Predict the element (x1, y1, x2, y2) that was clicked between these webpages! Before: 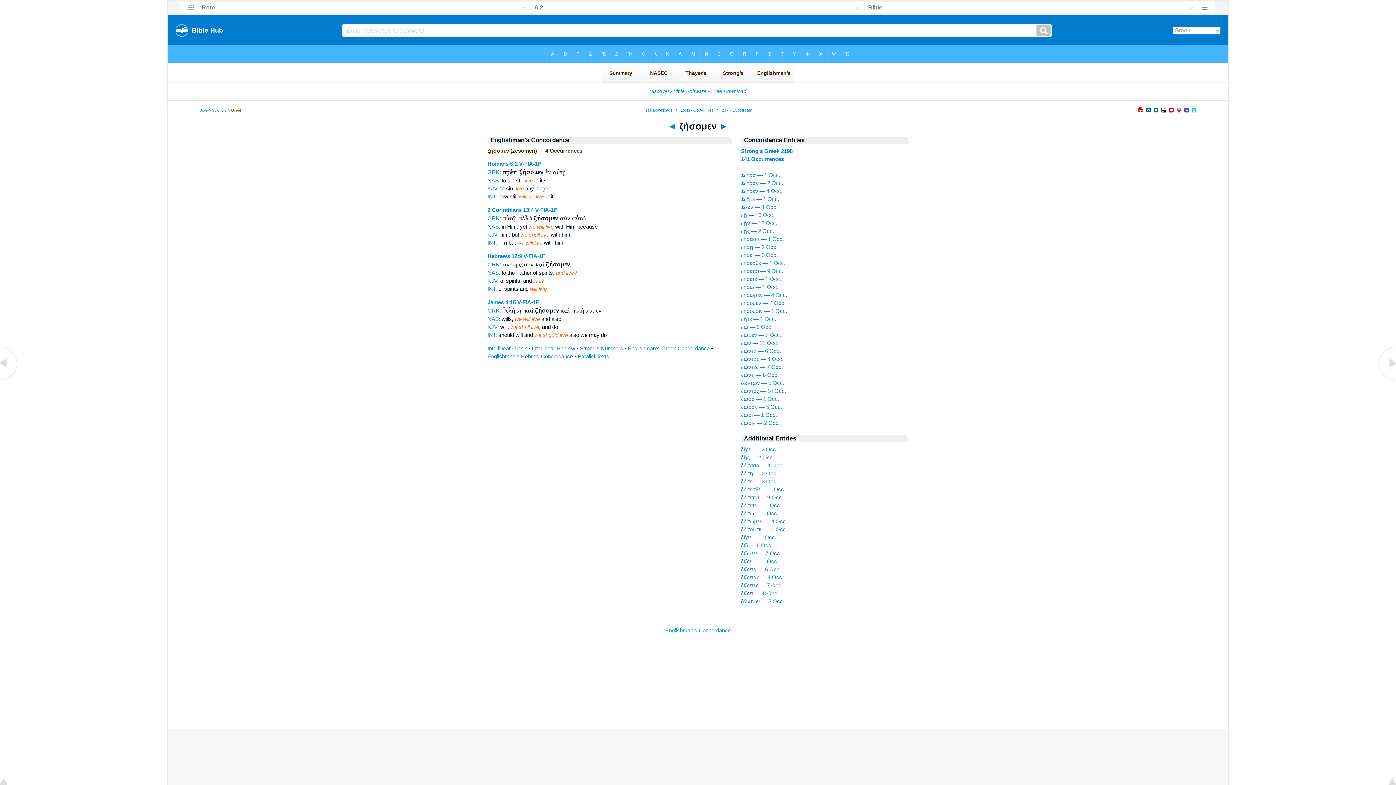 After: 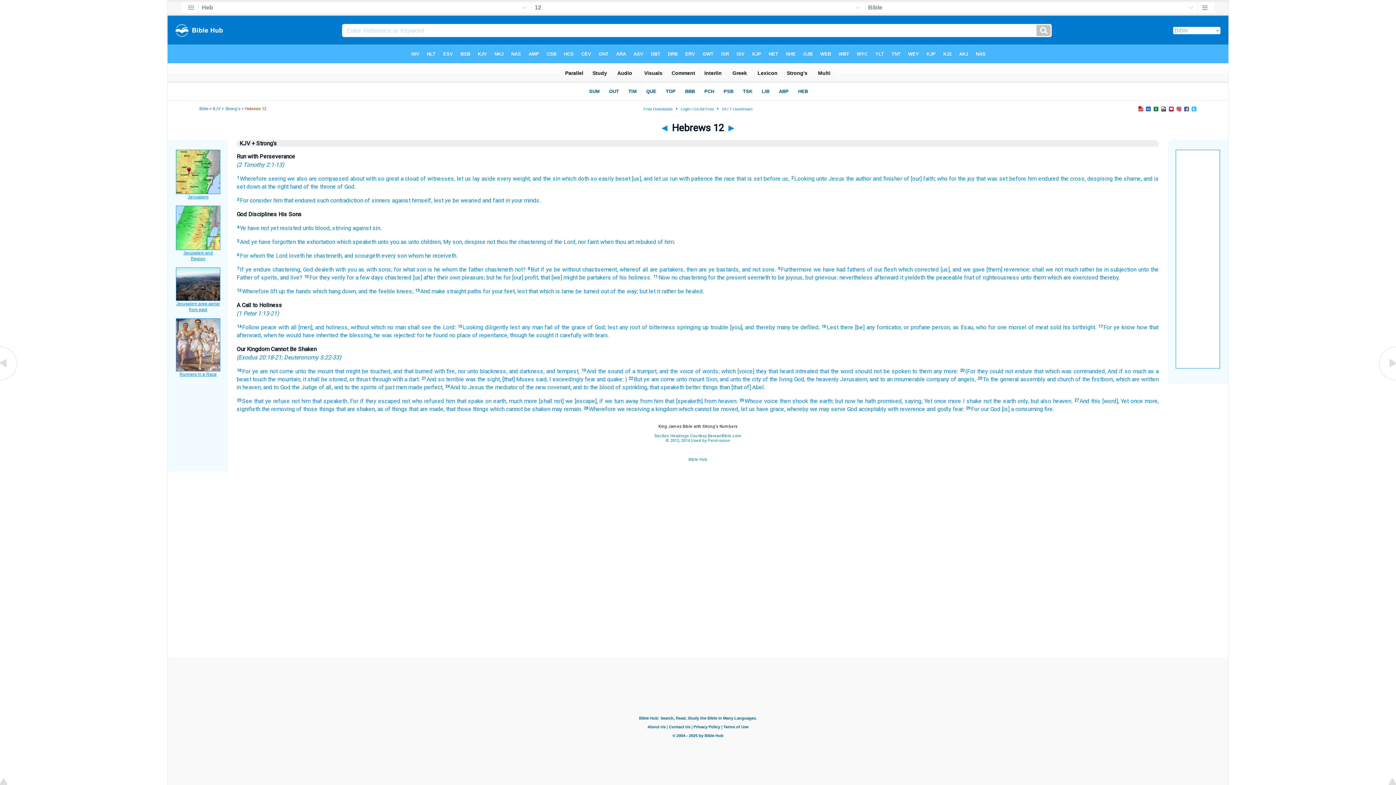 Action: bbox: (487, 277, 498, 284) label: KJV: